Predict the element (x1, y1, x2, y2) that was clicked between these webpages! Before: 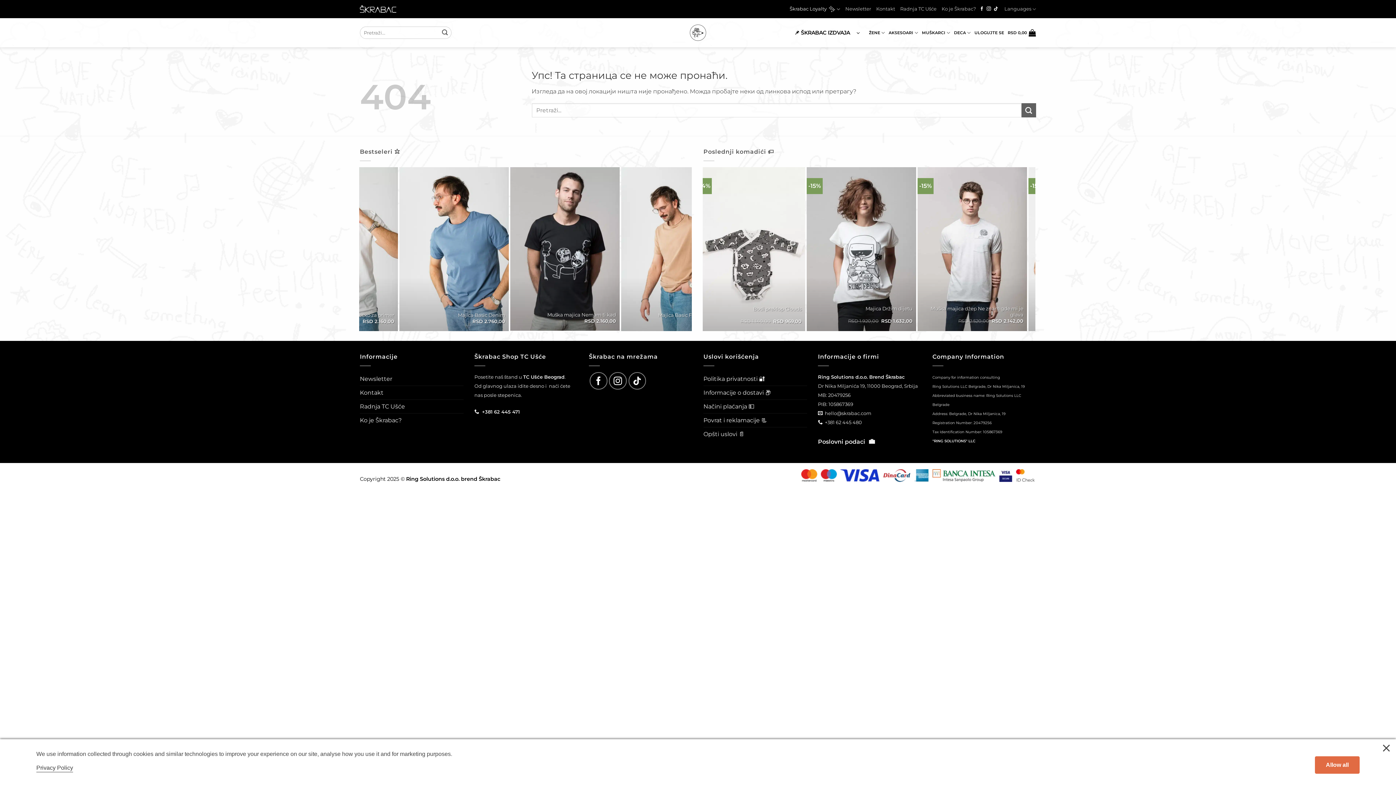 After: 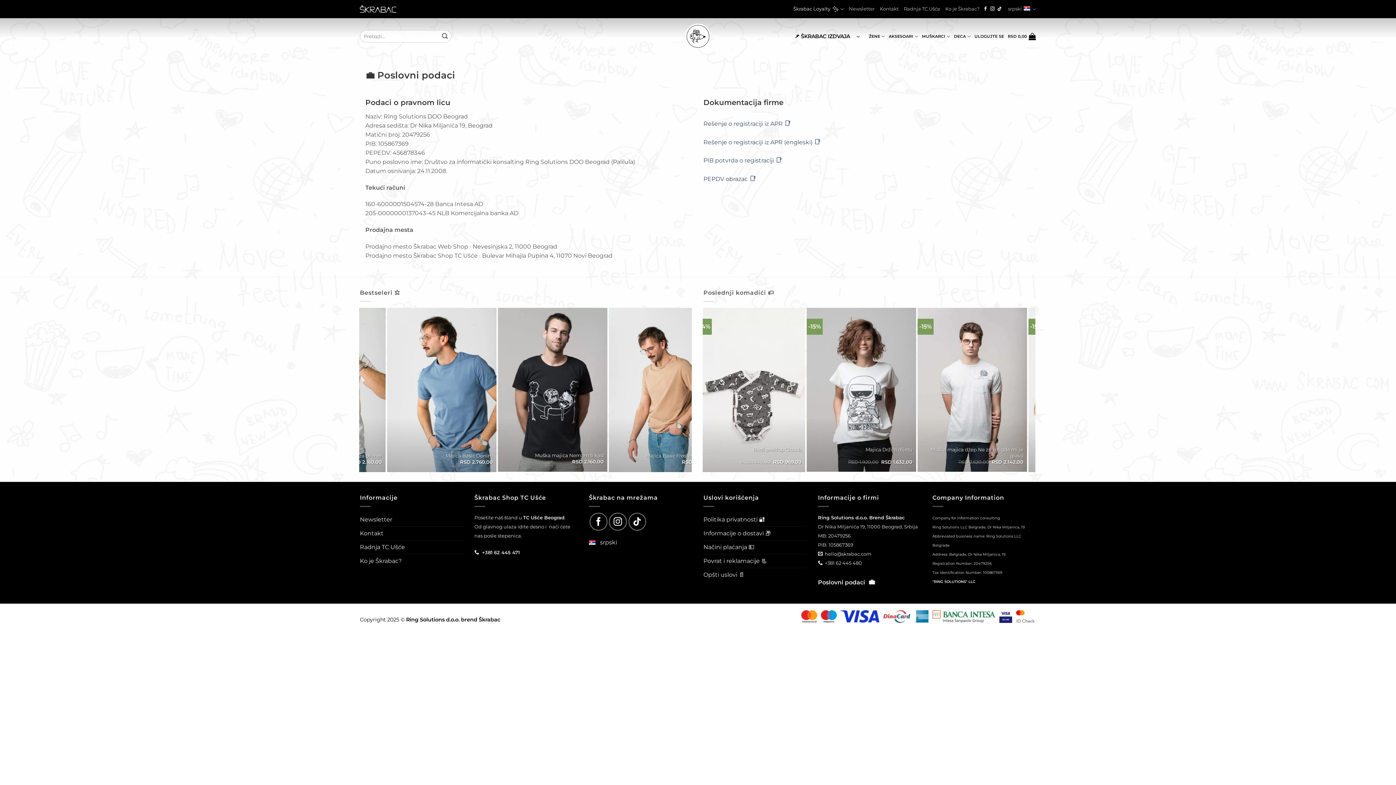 Action: label: Poslovni podaci 💼 bbox: (818, 438, 875, 445)